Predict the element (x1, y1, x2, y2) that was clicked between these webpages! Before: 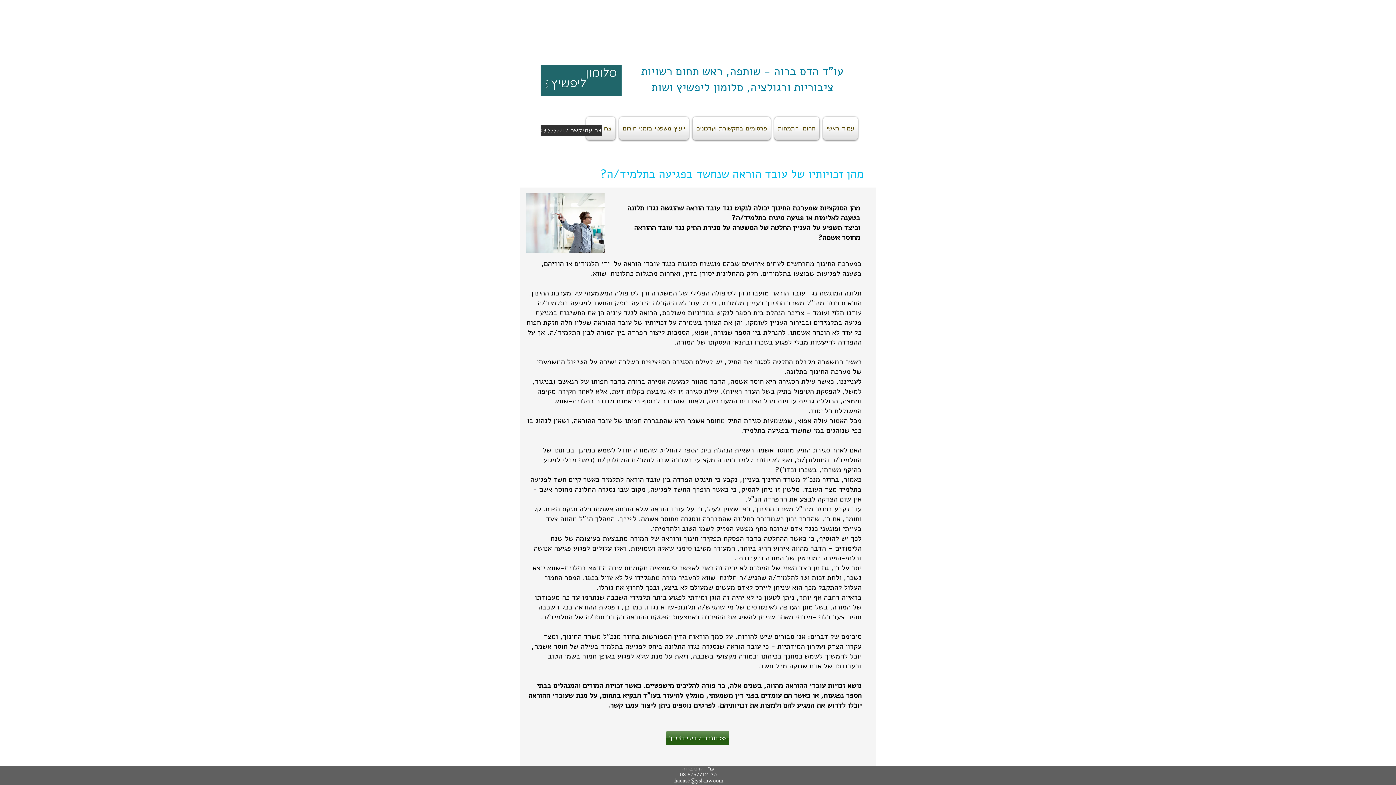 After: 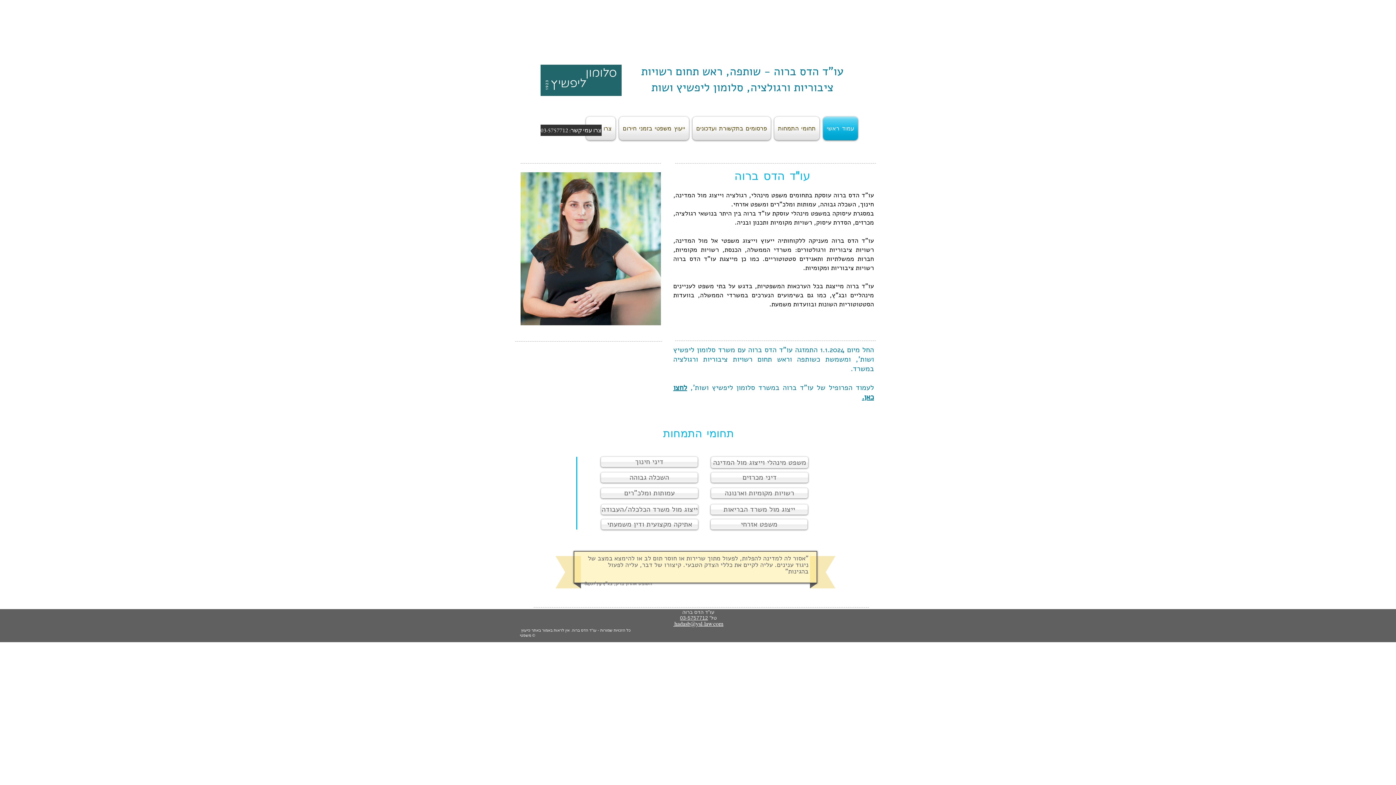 Action: bbox: (821, 116, 858, 140) label: עמוד ראשי